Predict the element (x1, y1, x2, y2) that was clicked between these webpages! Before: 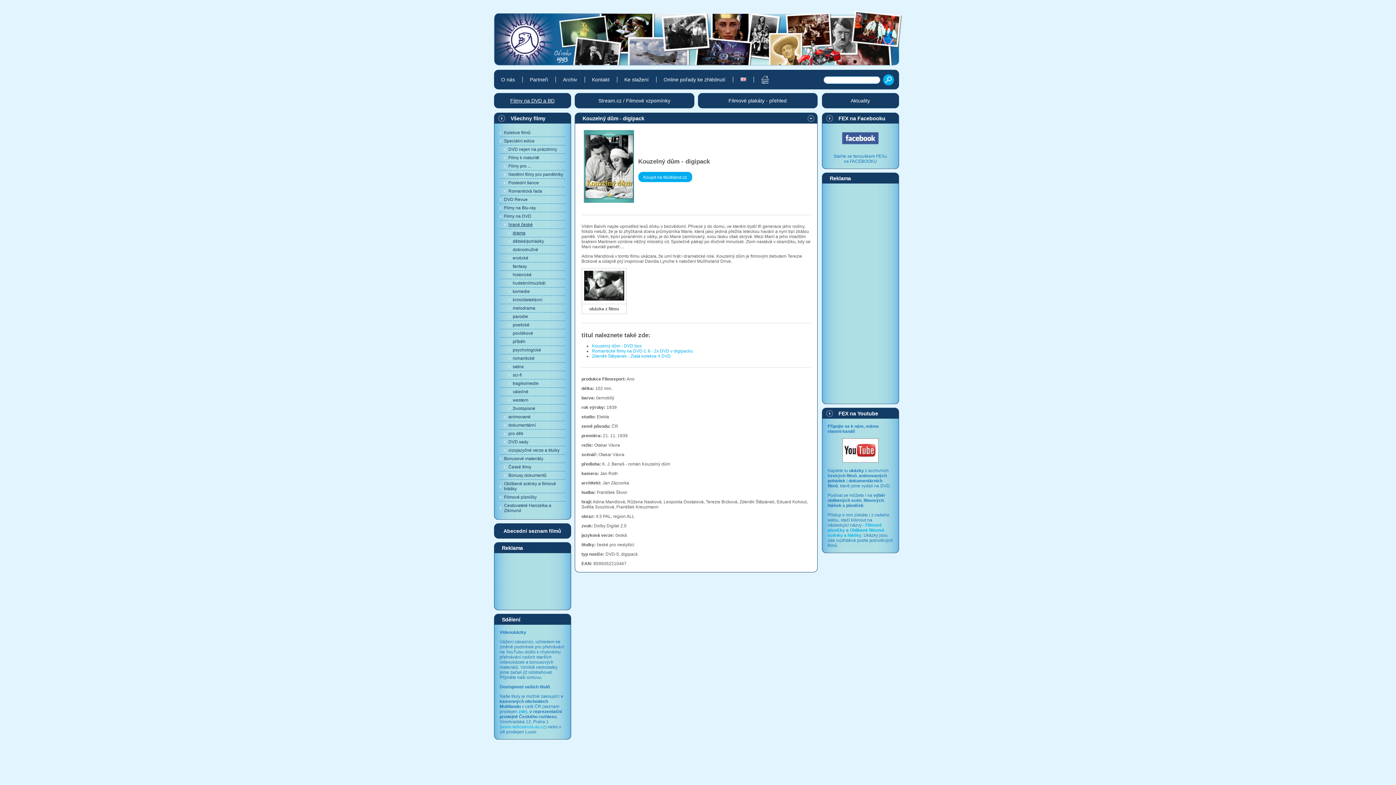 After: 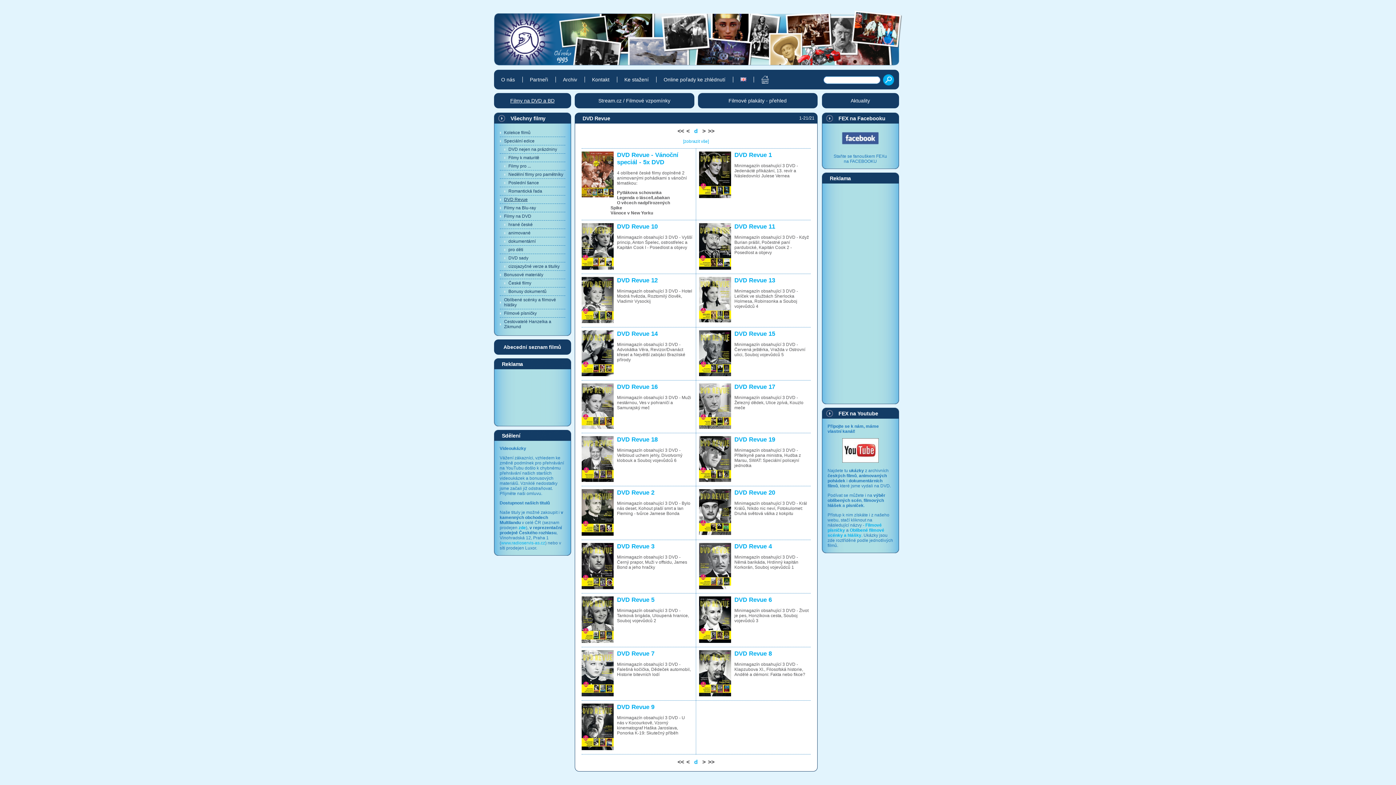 Action: label: DVD Revue bbox: (499, 195, 565, 203)